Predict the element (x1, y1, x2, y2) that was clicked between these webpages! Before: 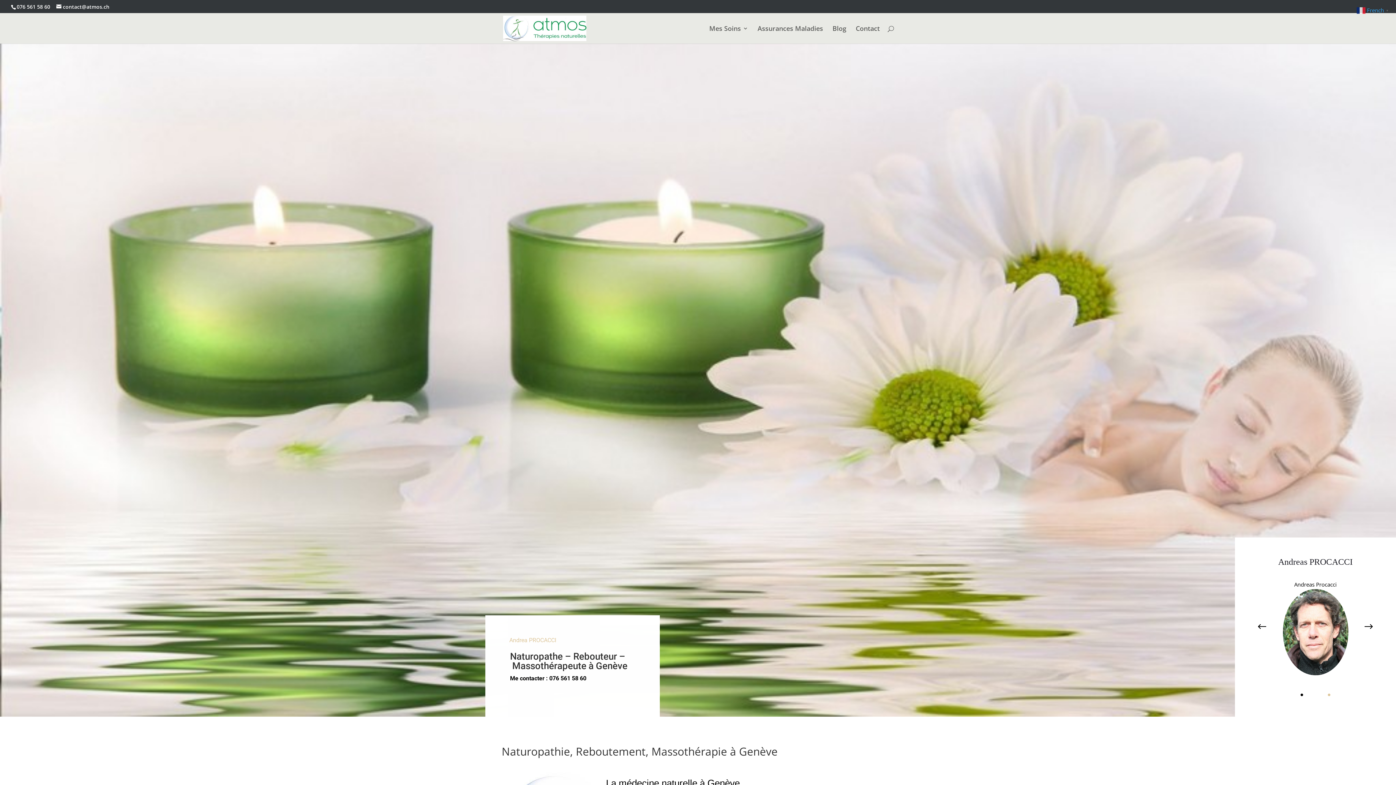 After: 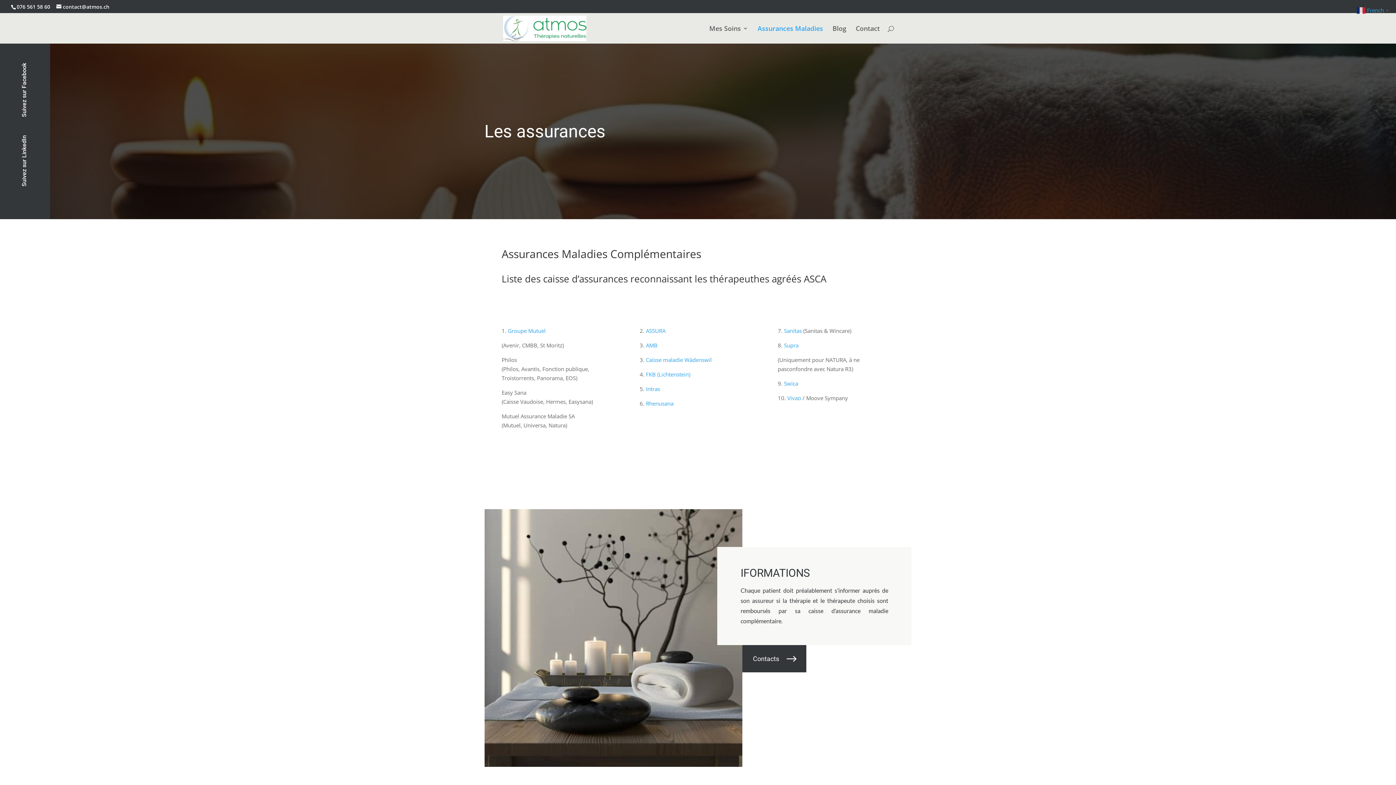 Action: bbox: (757, 25, 823, 43) label: Assurances Maladies